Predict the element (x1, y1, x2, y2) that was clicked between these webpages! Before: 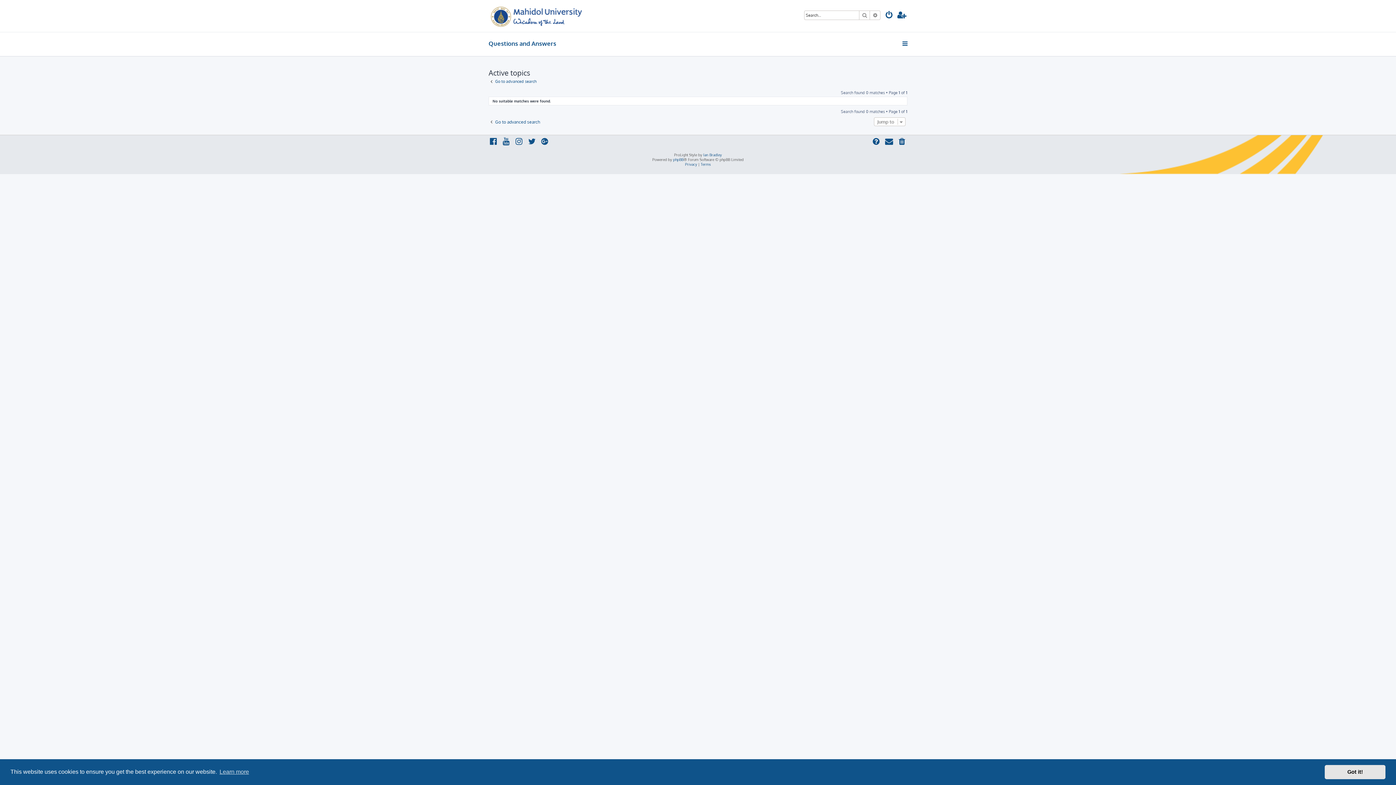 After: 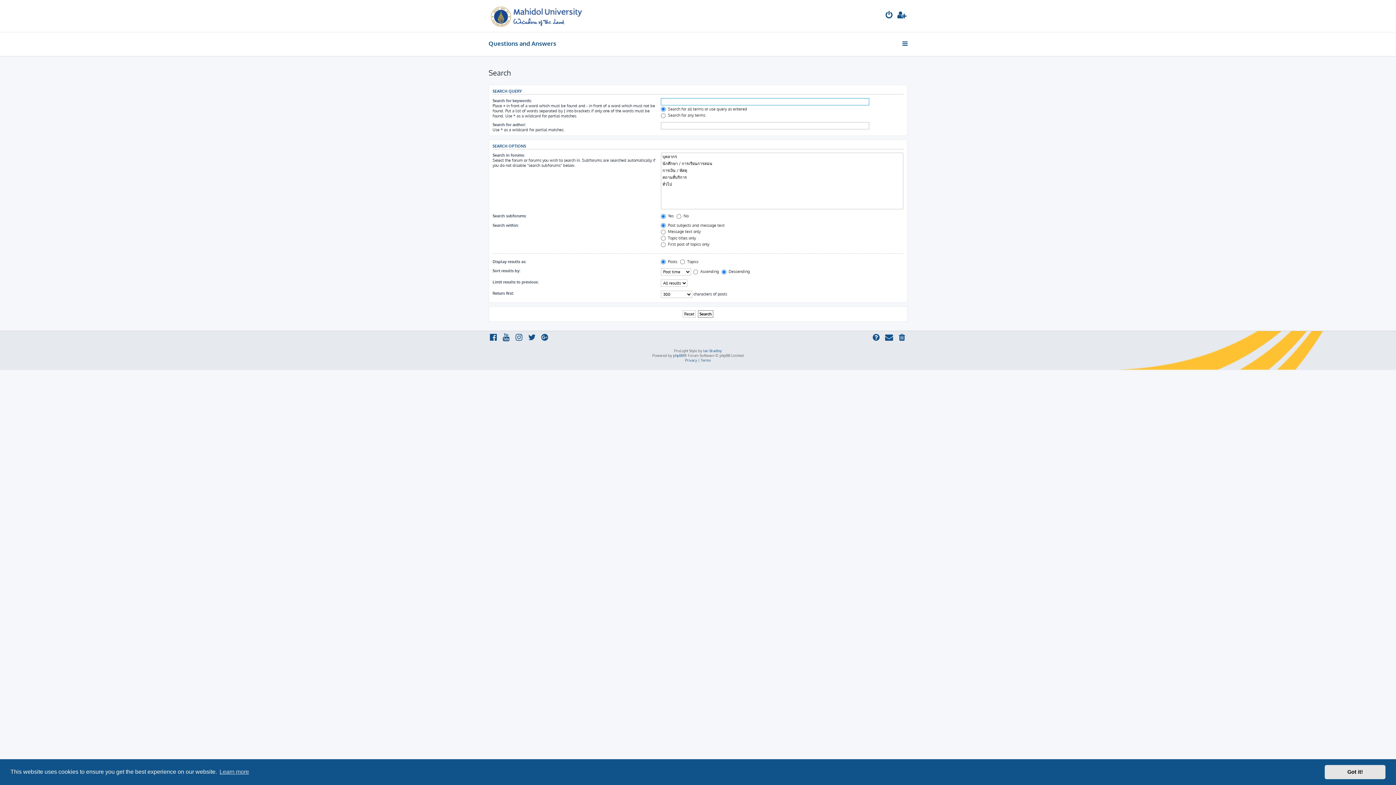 Action: bbox: (859, 10, 870, 19) label: Search